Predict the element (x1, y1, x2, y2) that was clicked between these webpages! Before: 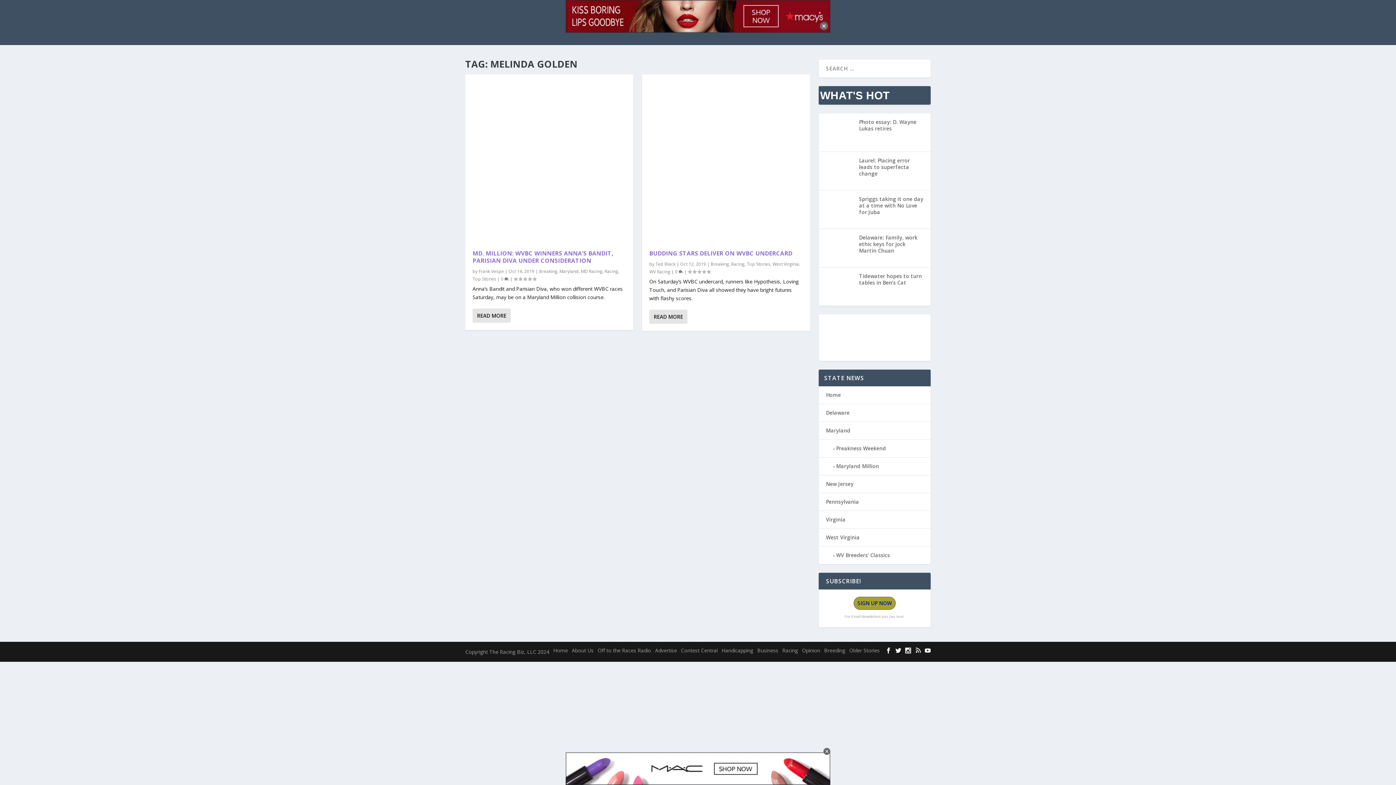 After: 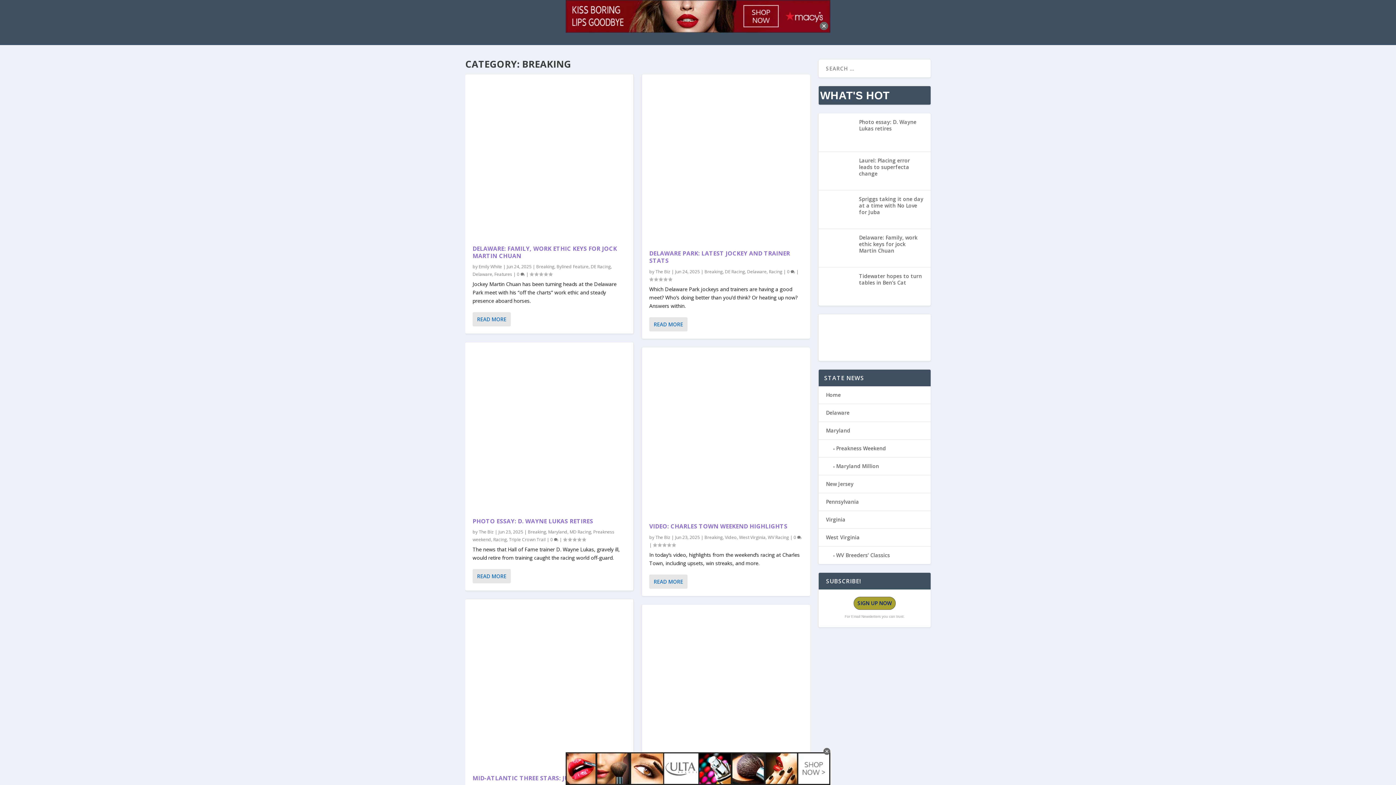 Action: label: Breaking bbox: (710, 261, 729, 267)